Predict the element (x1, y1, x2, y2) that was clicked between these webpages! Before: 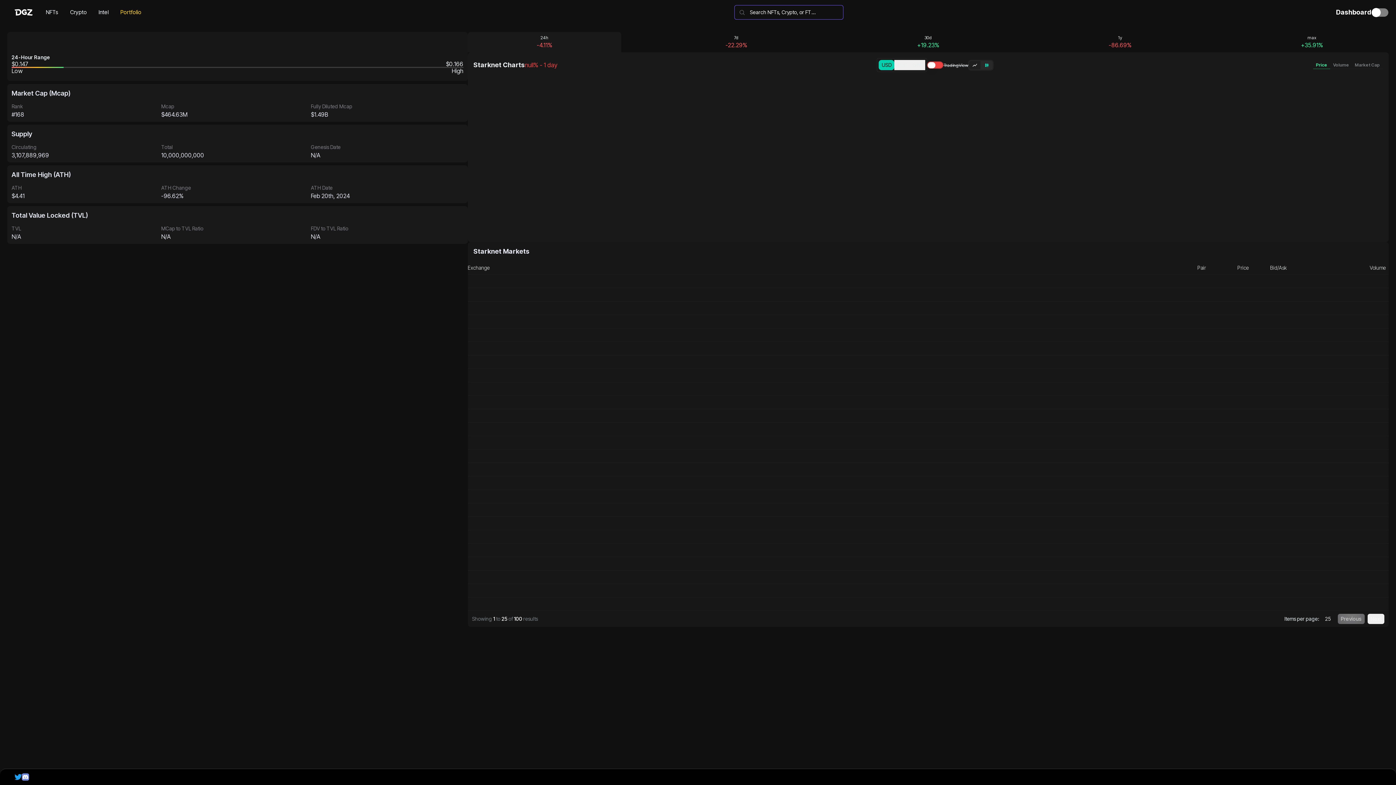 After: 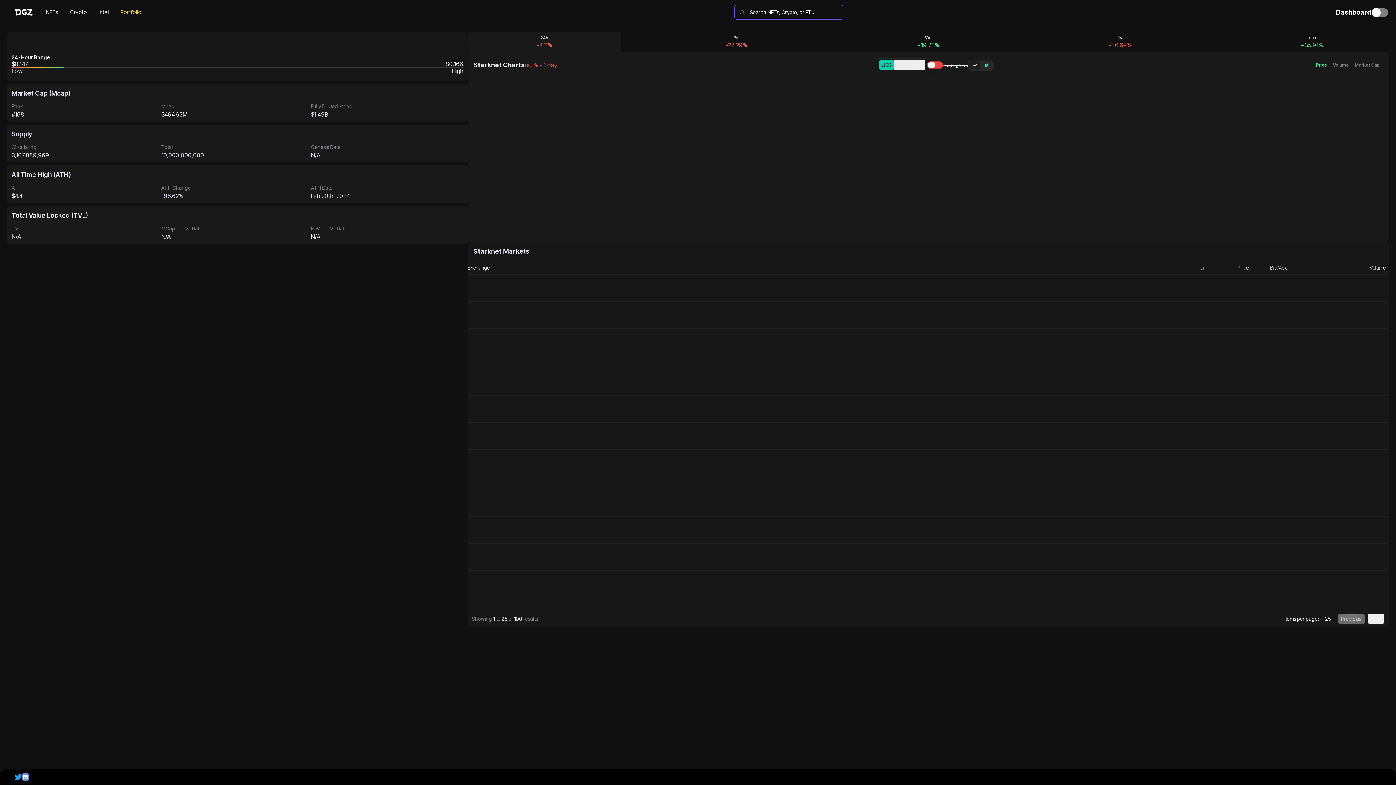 Action: bbox: (984, 62, 989, 67)